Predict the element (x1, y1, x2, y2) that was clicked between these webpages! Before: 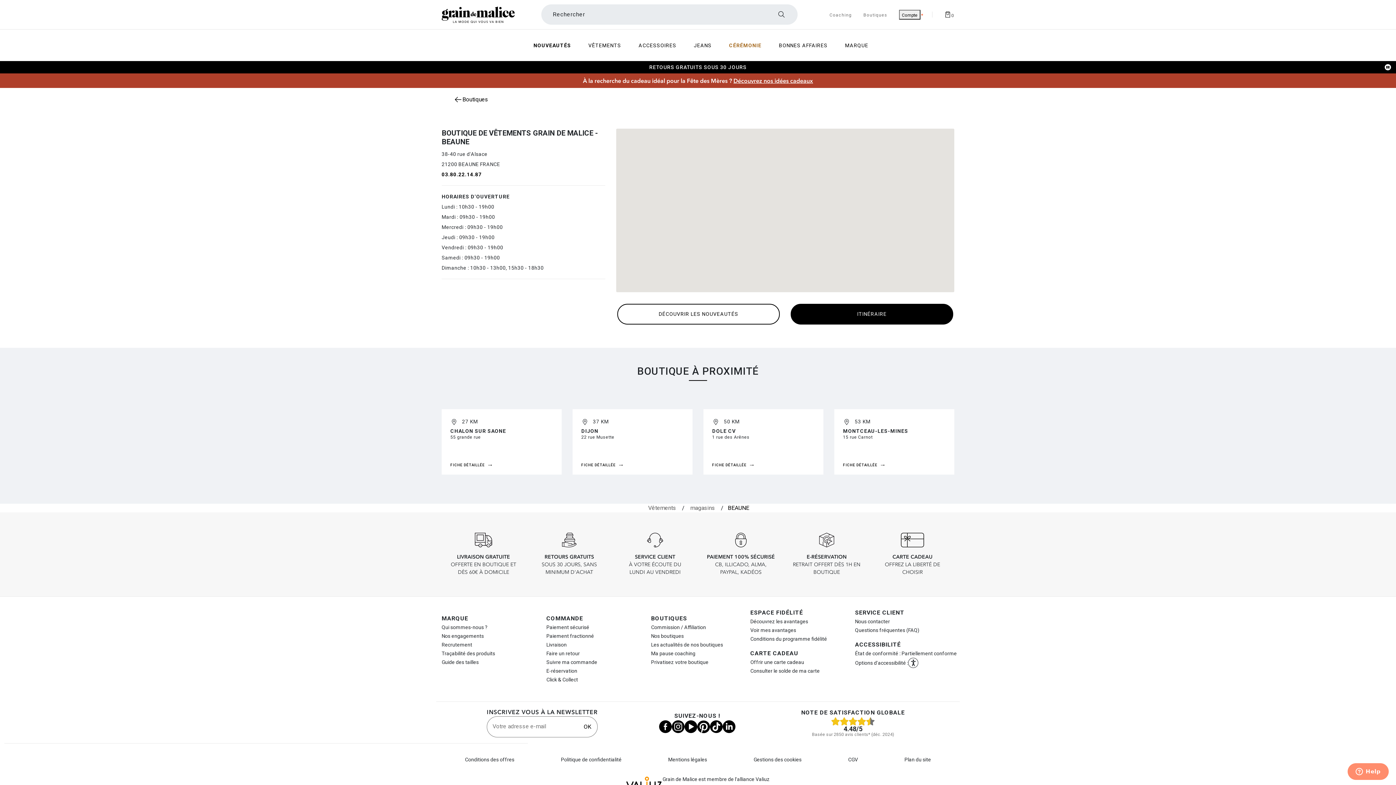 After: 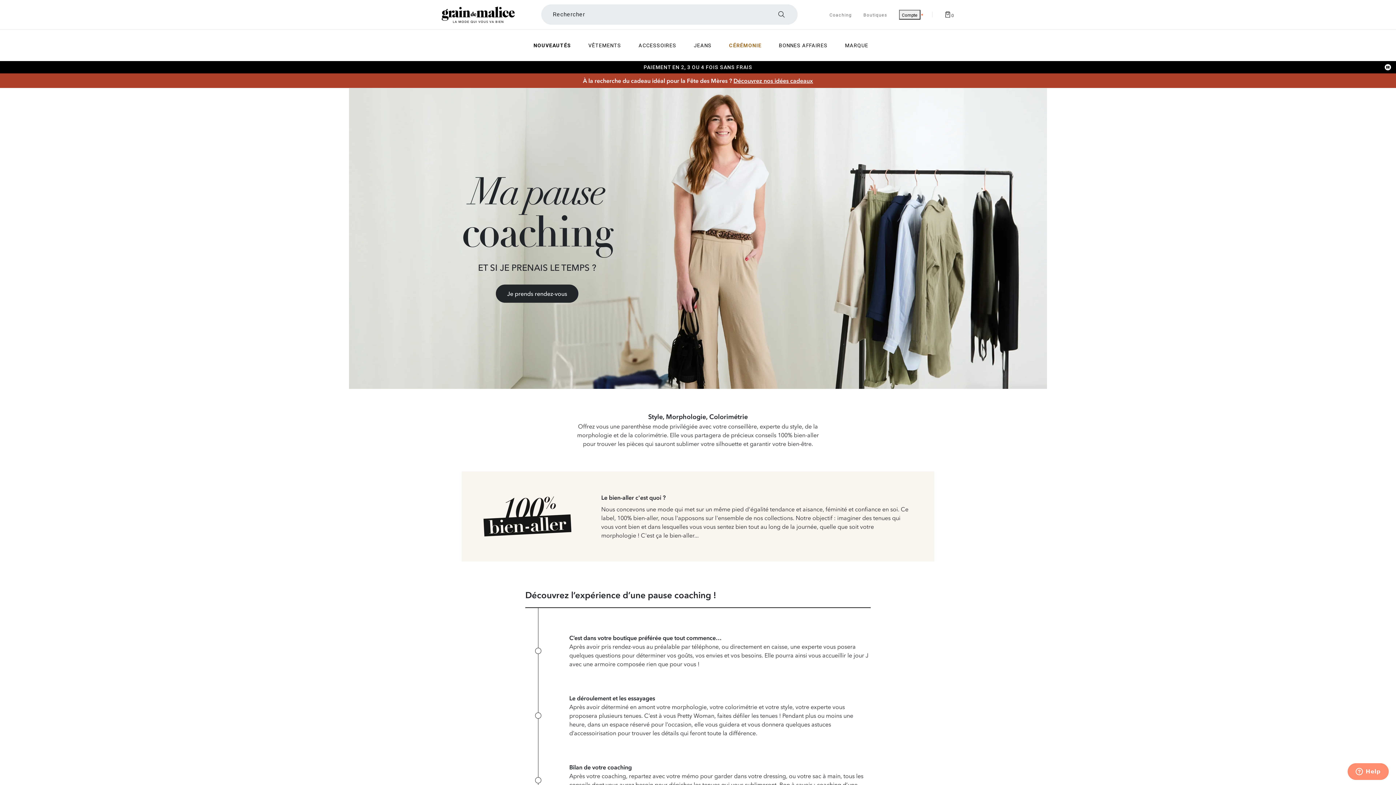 Action: label: Coaching bbox: (829, 12, 852, 17)